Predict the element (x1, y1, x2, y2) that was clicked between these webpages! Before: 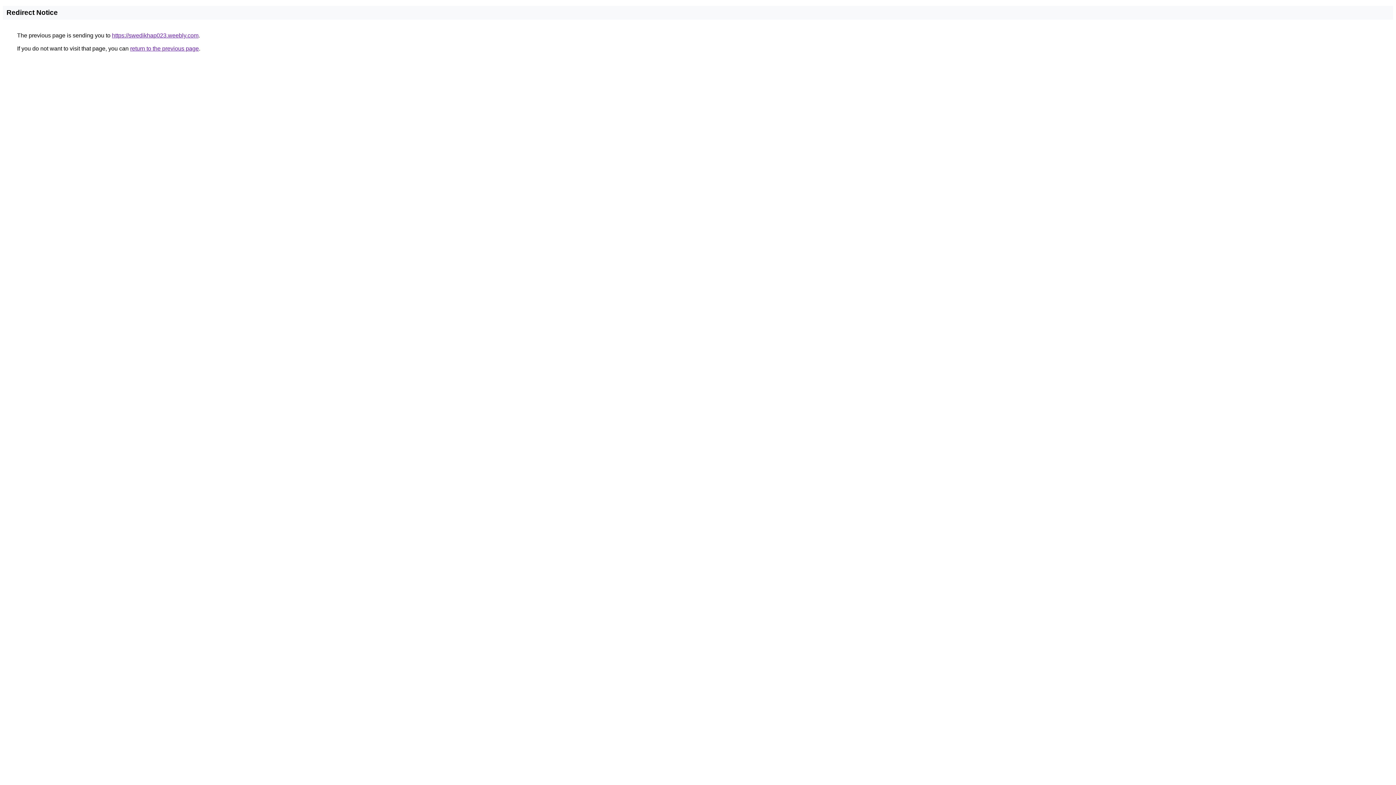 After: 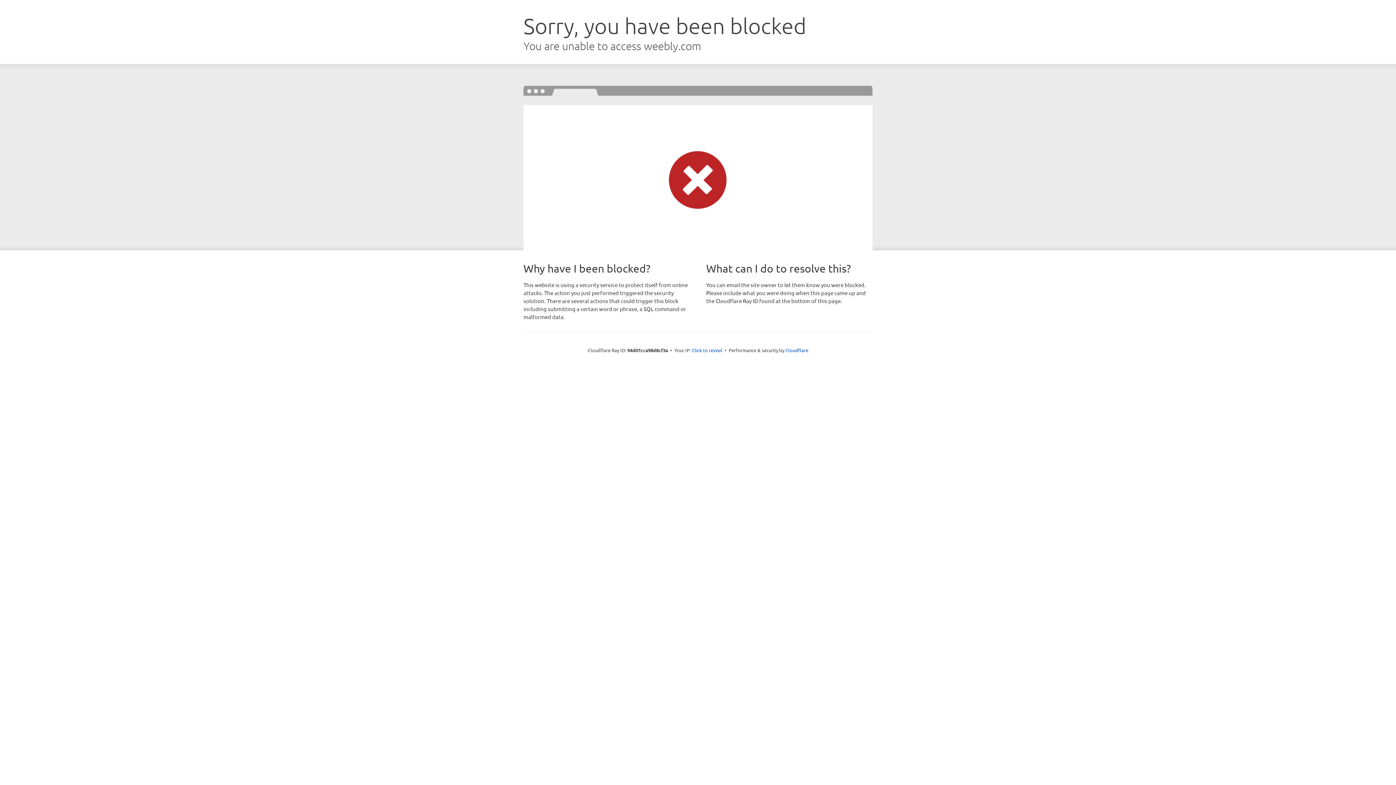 Action: bbox: (112, 32, 198, 38) label: https://swedikhap023.weebly.com